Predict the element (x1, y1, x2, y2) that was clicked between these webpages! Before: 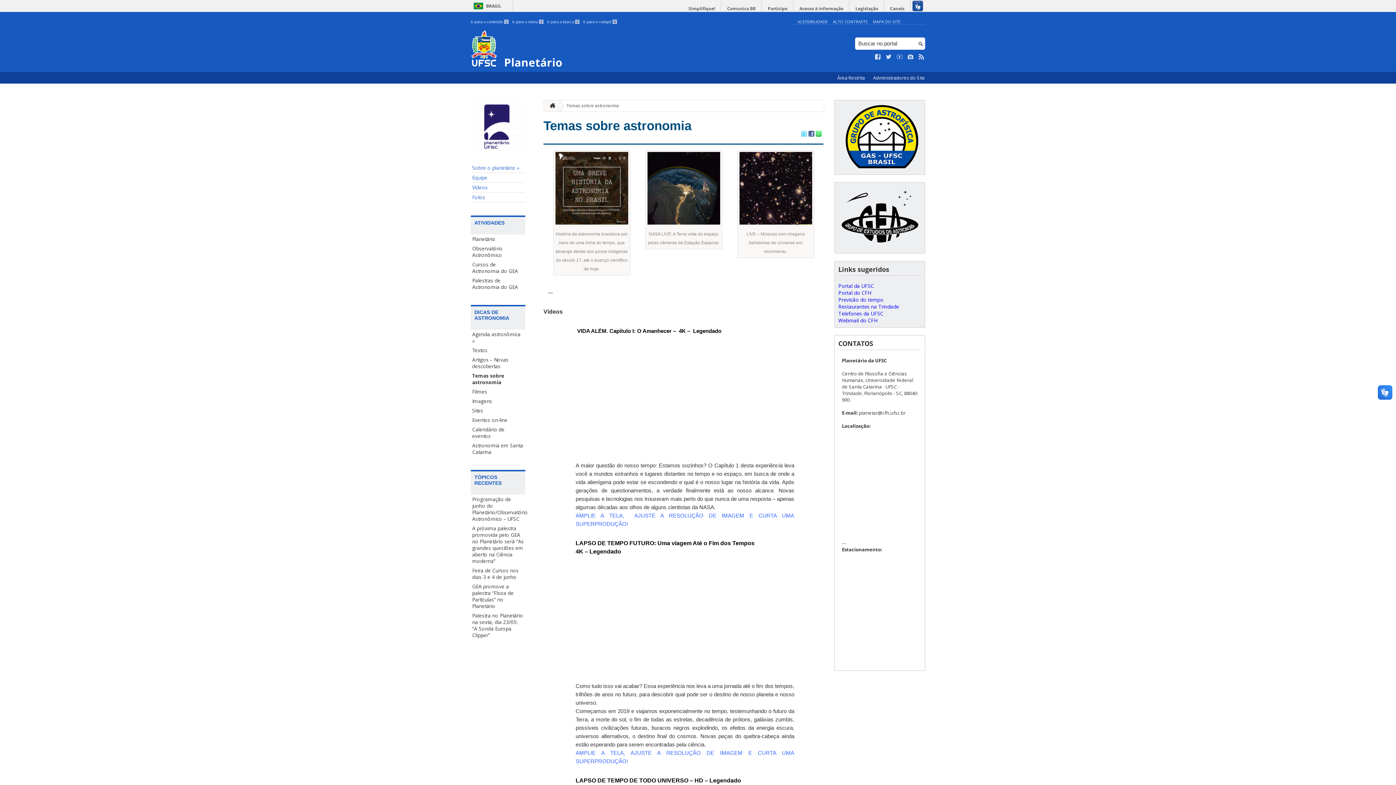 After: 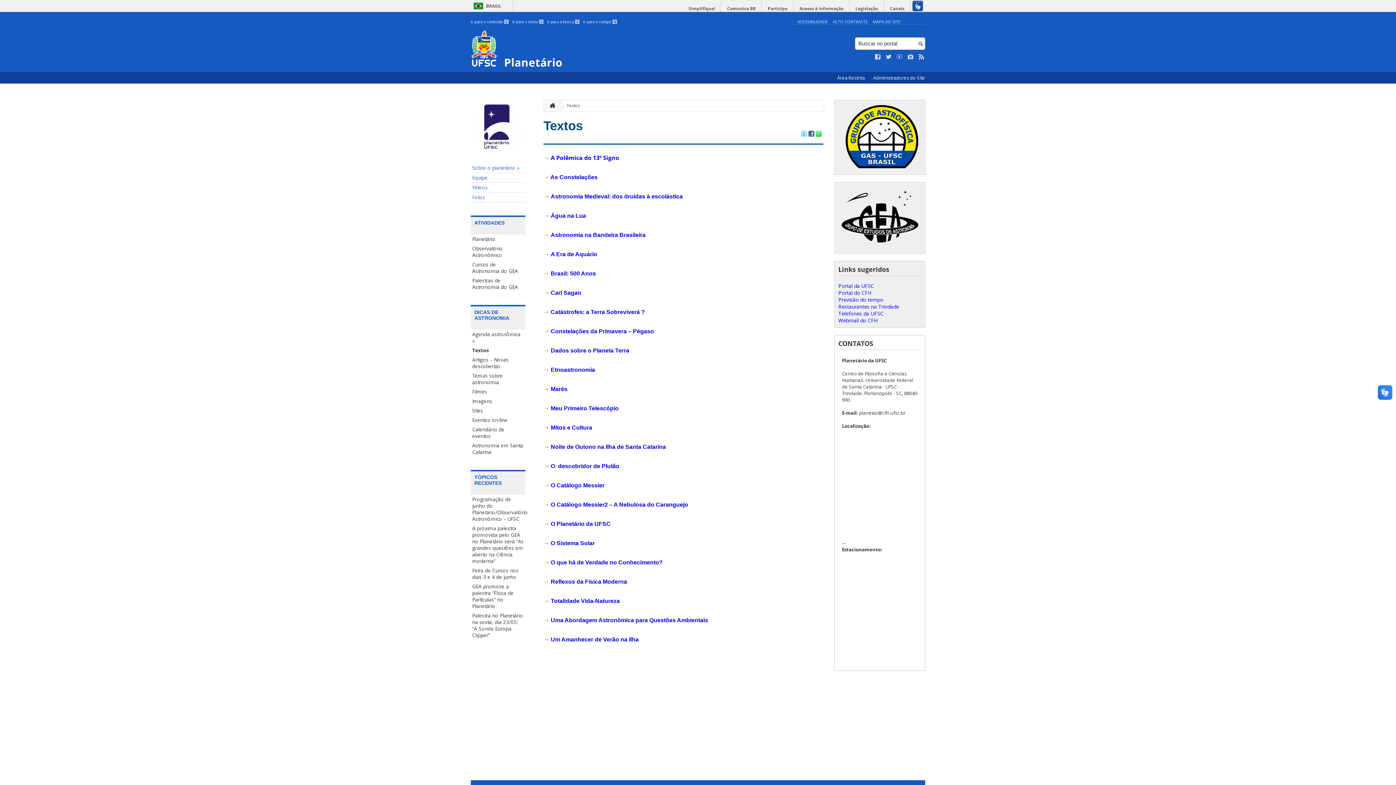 Action: bbox: (470, 345, 525, 355) label: Textos